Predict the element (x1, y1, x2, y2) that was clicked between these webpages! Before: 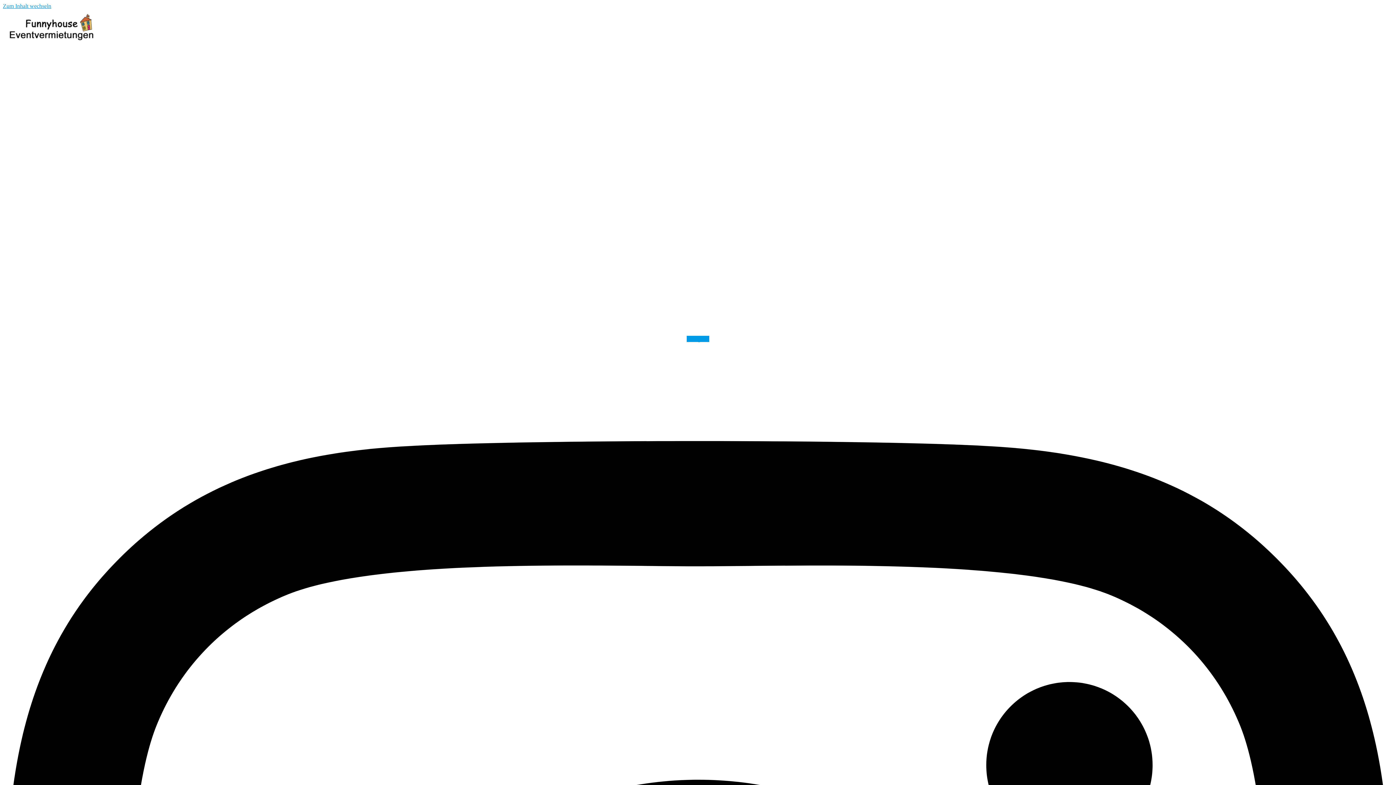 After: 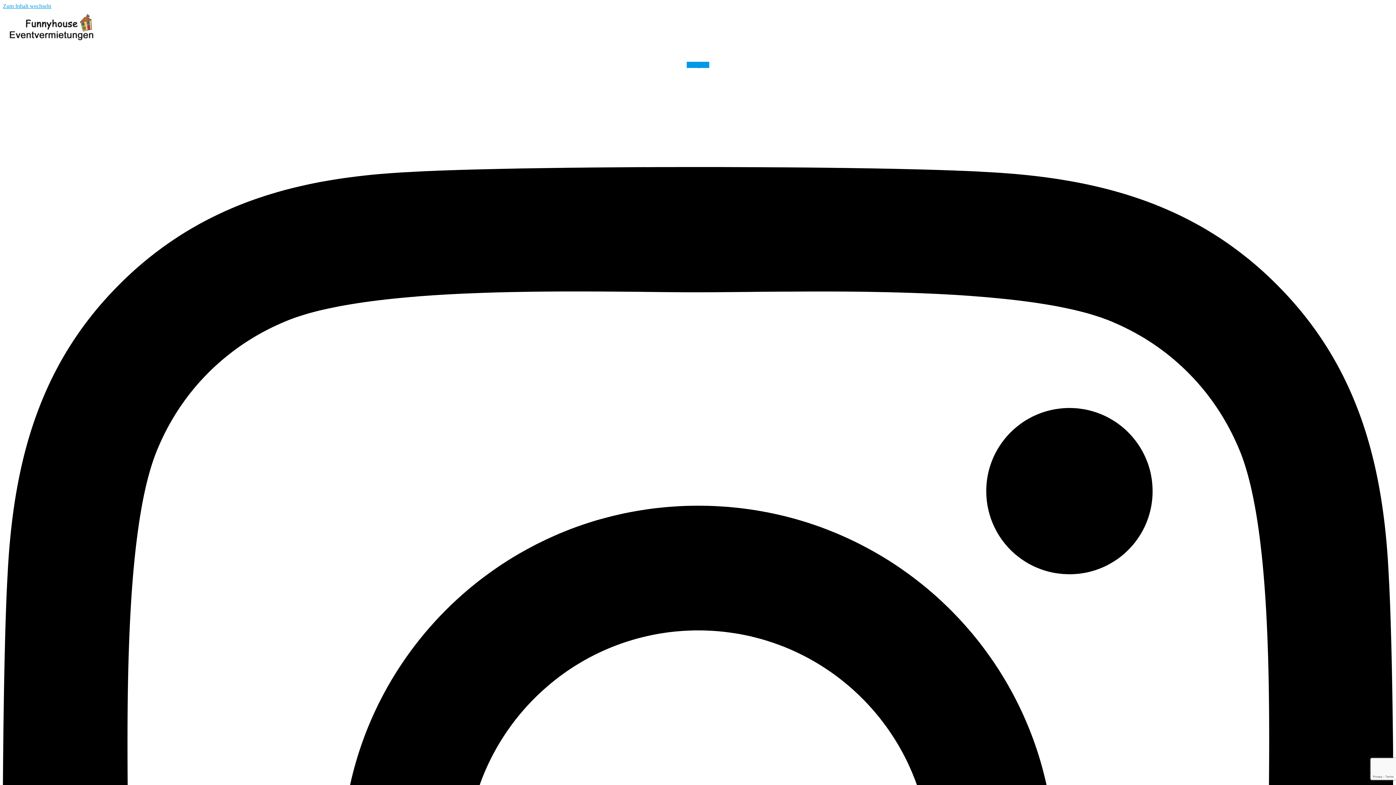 Action: bbox: (2, 40, 113, 46)